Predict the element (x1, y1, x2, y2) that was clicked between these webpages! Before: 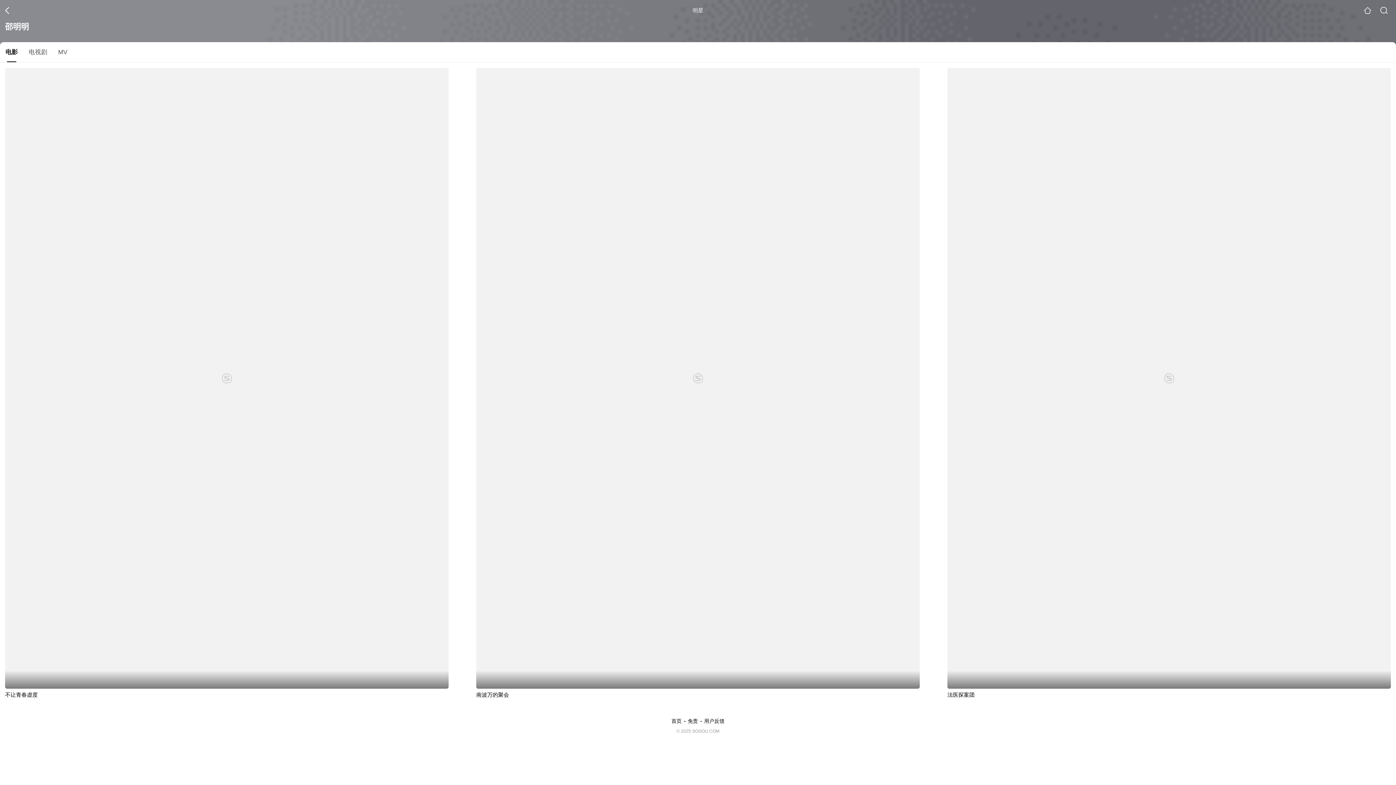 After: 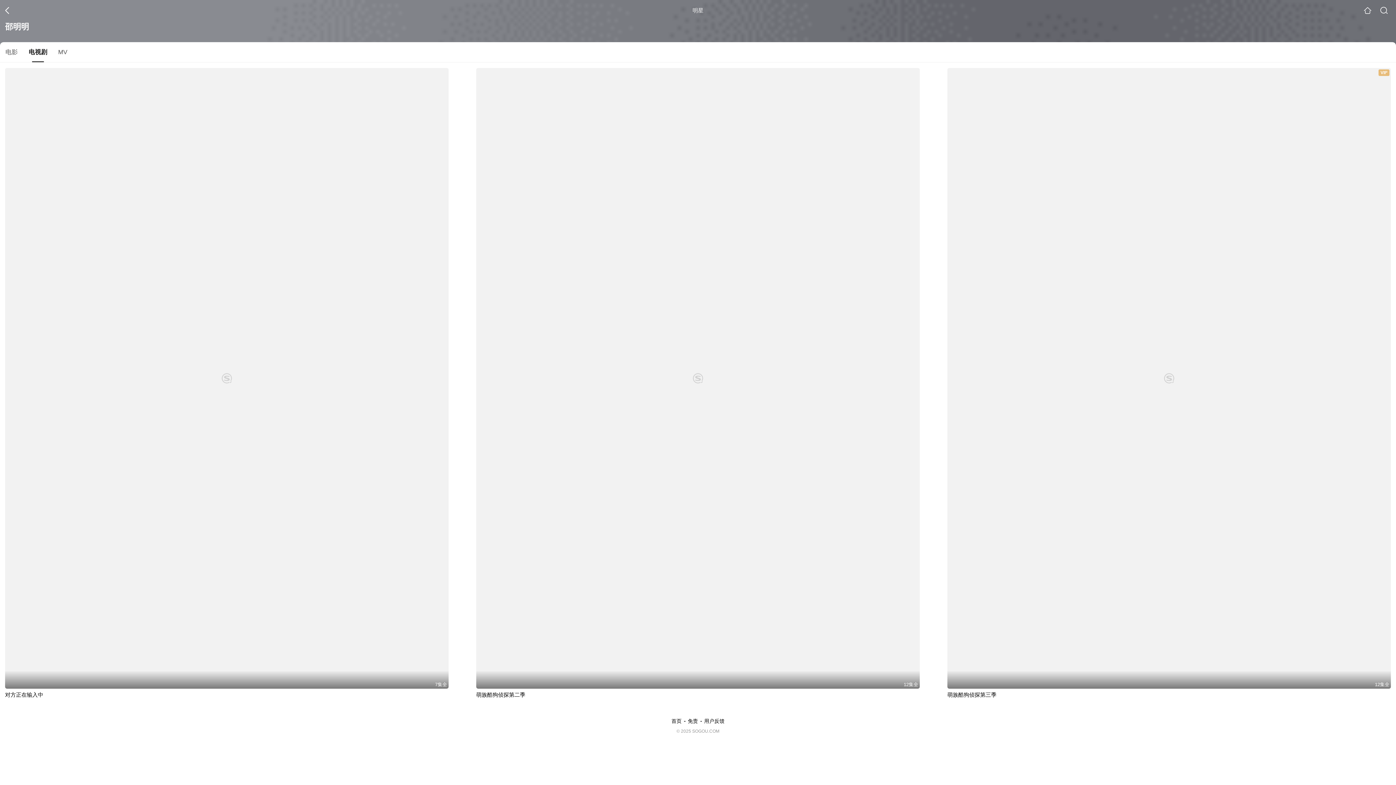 Action: bbox: (23, 47, 52, 62) label: 电视剧